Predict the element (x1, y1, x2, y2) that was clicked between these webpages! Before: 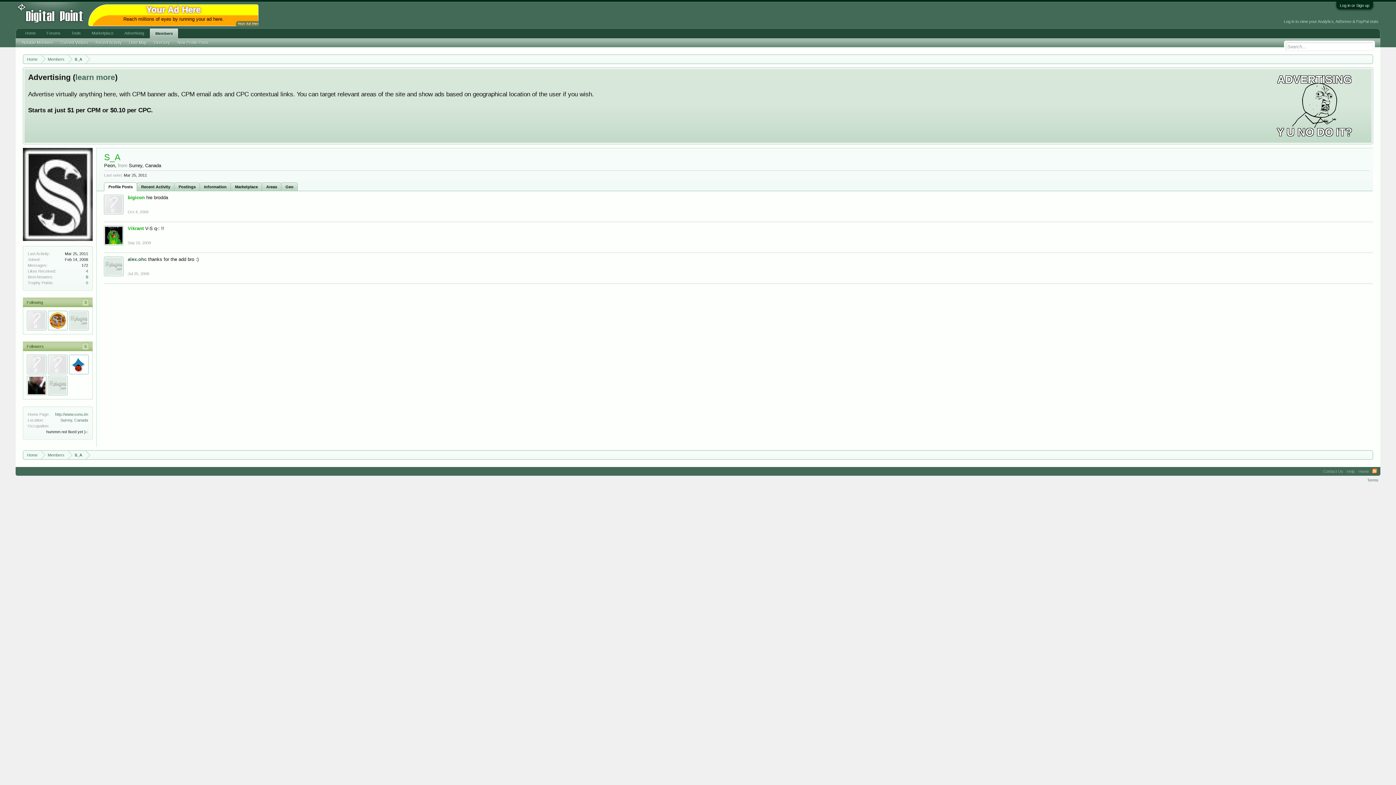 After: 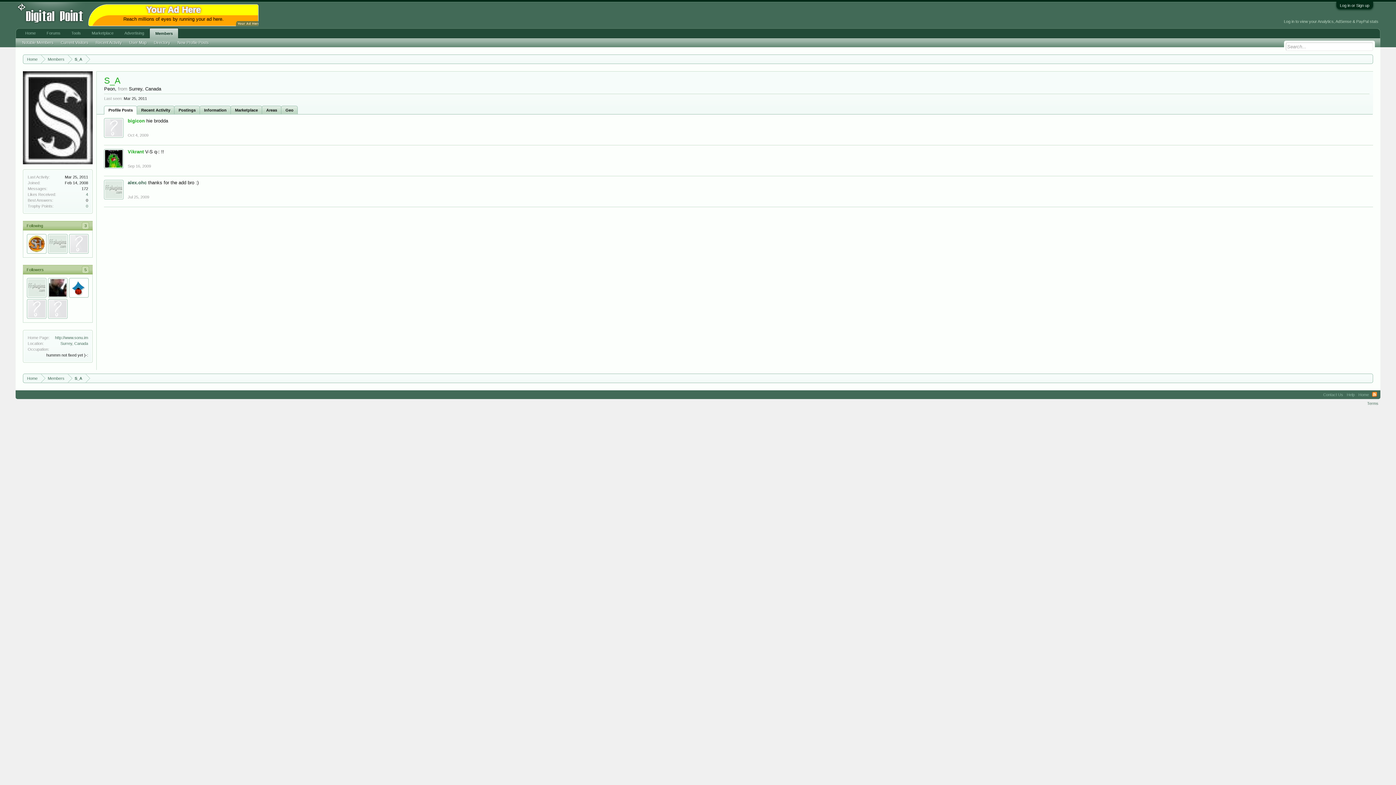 Action: label: Jul 25, 2009 bbox: (127, 271, 149, 276)